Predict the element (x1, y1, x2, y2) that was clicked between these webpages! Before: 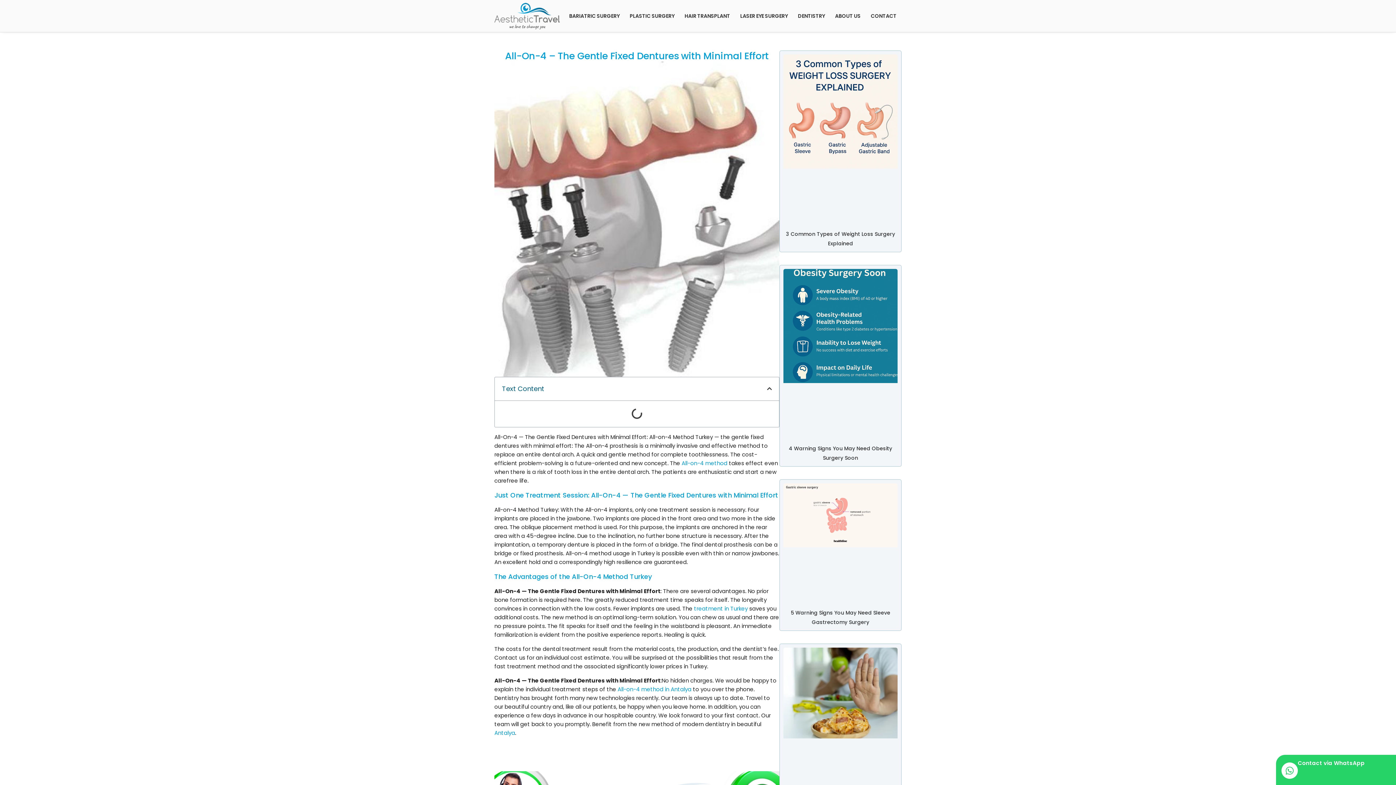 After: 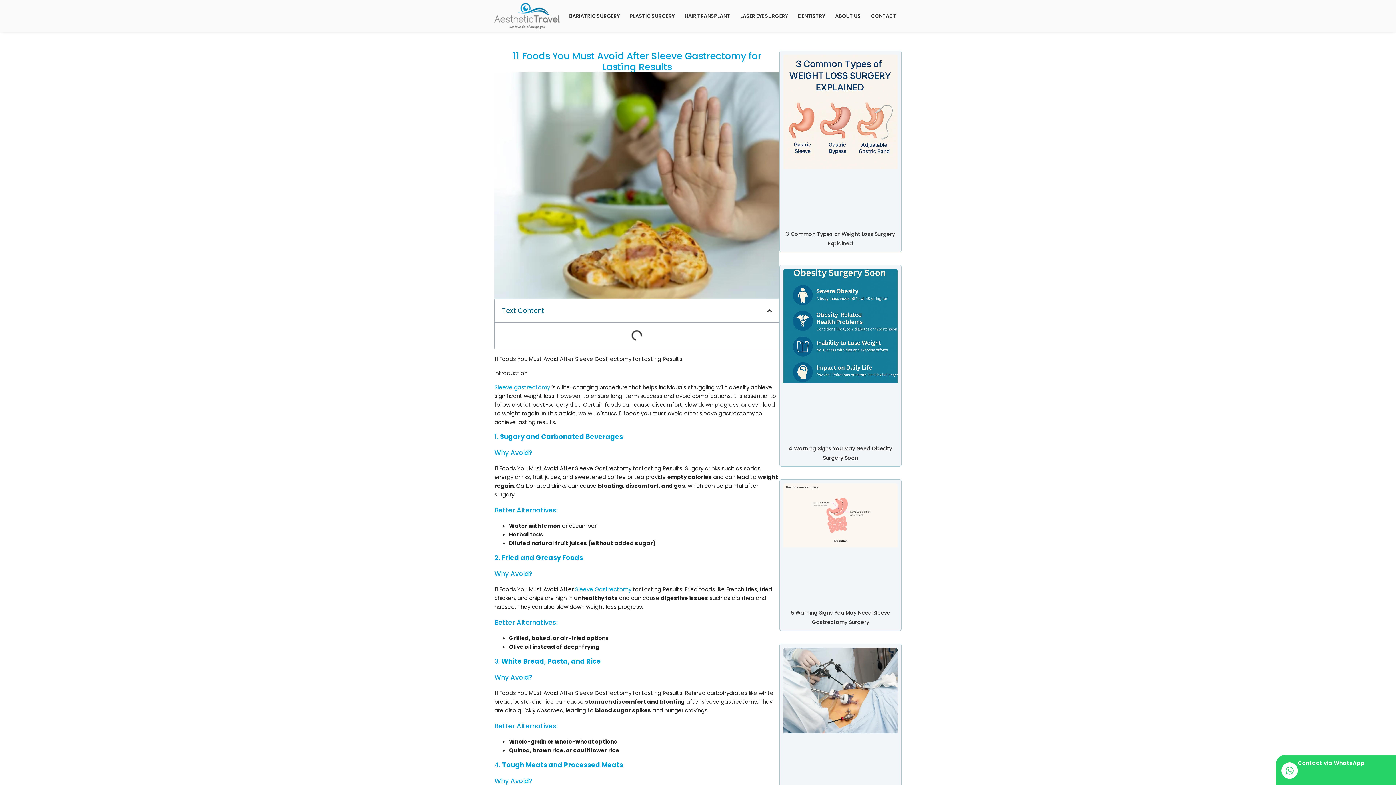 Action: bbox: (783, 648, 897, 795)